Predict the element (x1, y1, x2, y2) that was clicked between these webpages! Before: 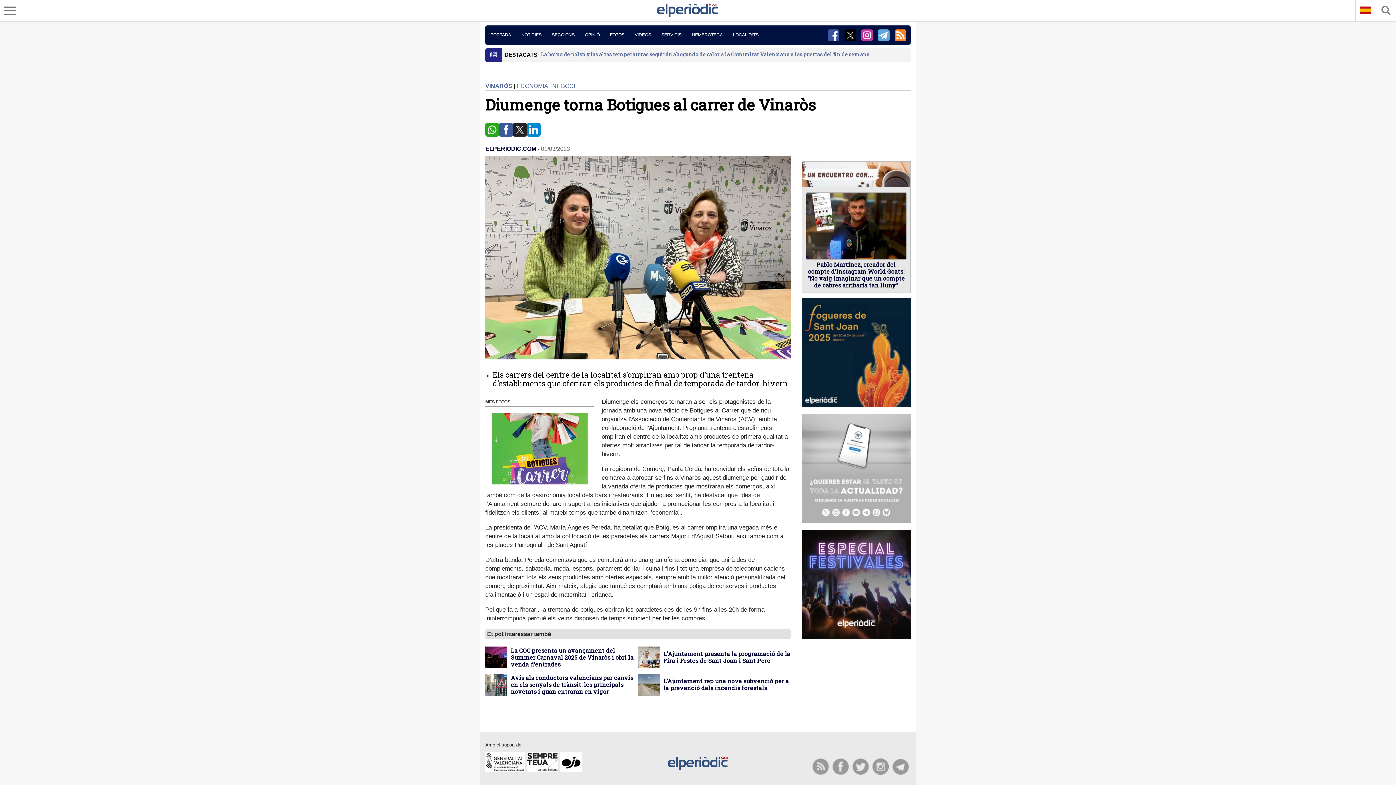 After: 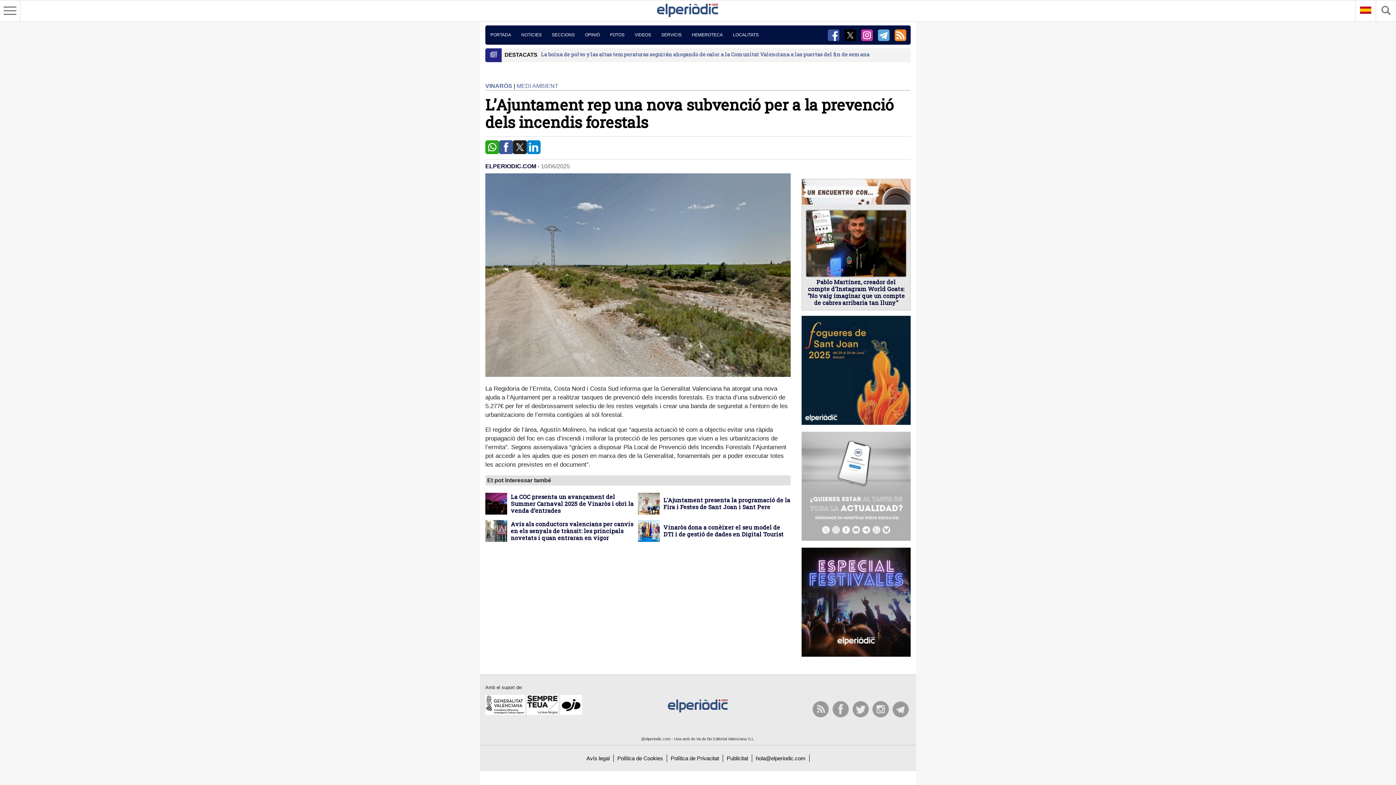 Action: bbox: (638, 674, 660, 696)